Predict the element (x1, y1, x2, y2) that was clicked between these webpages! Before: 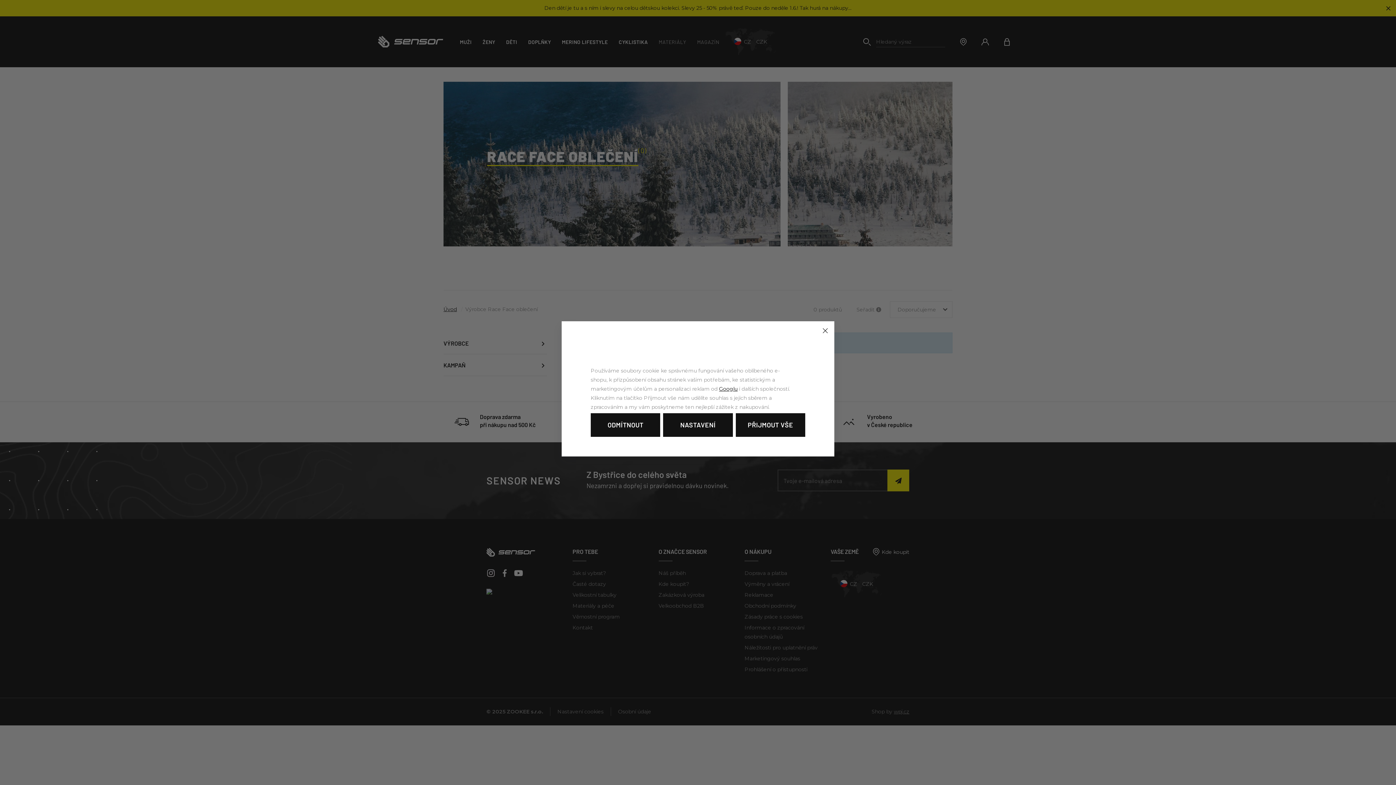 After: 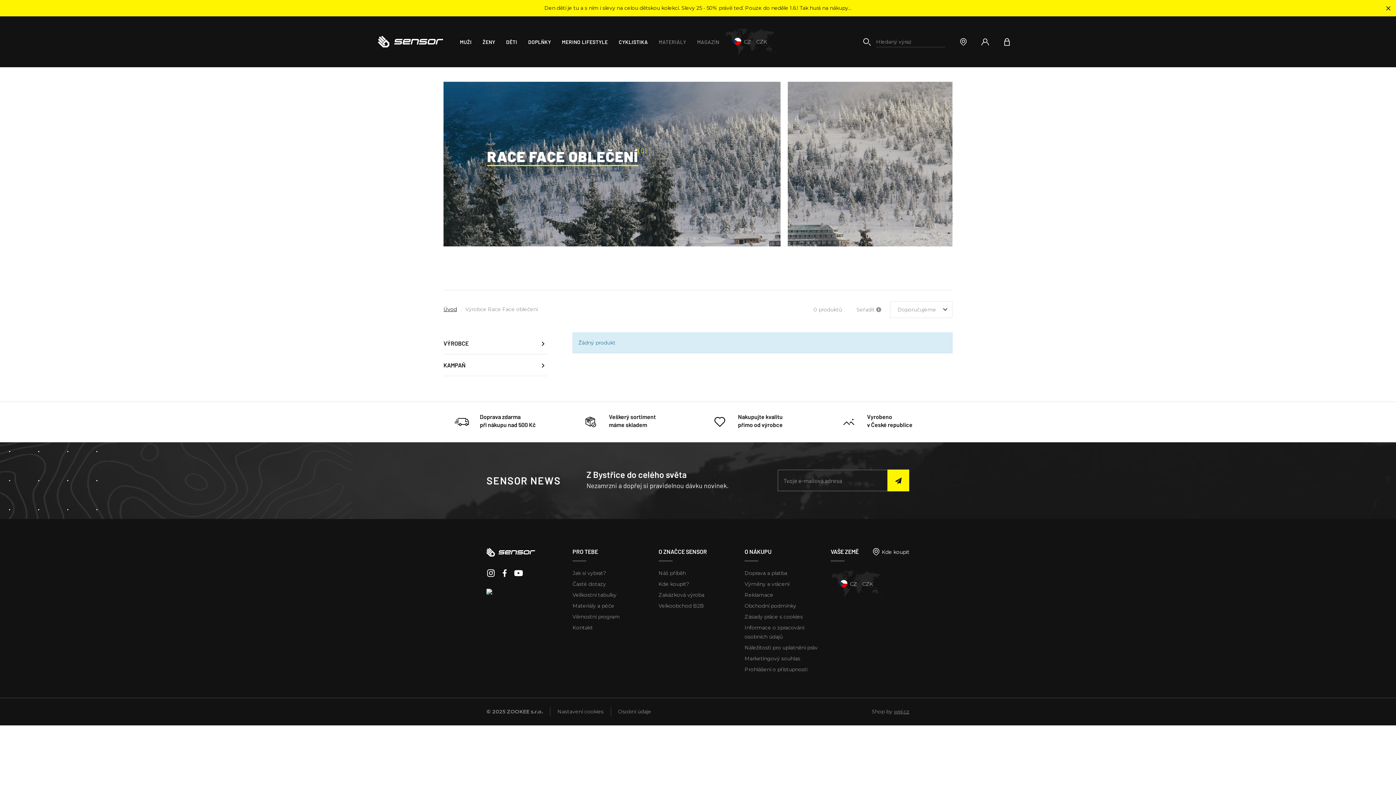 Action: bbox: (816, 321, 834, 339)